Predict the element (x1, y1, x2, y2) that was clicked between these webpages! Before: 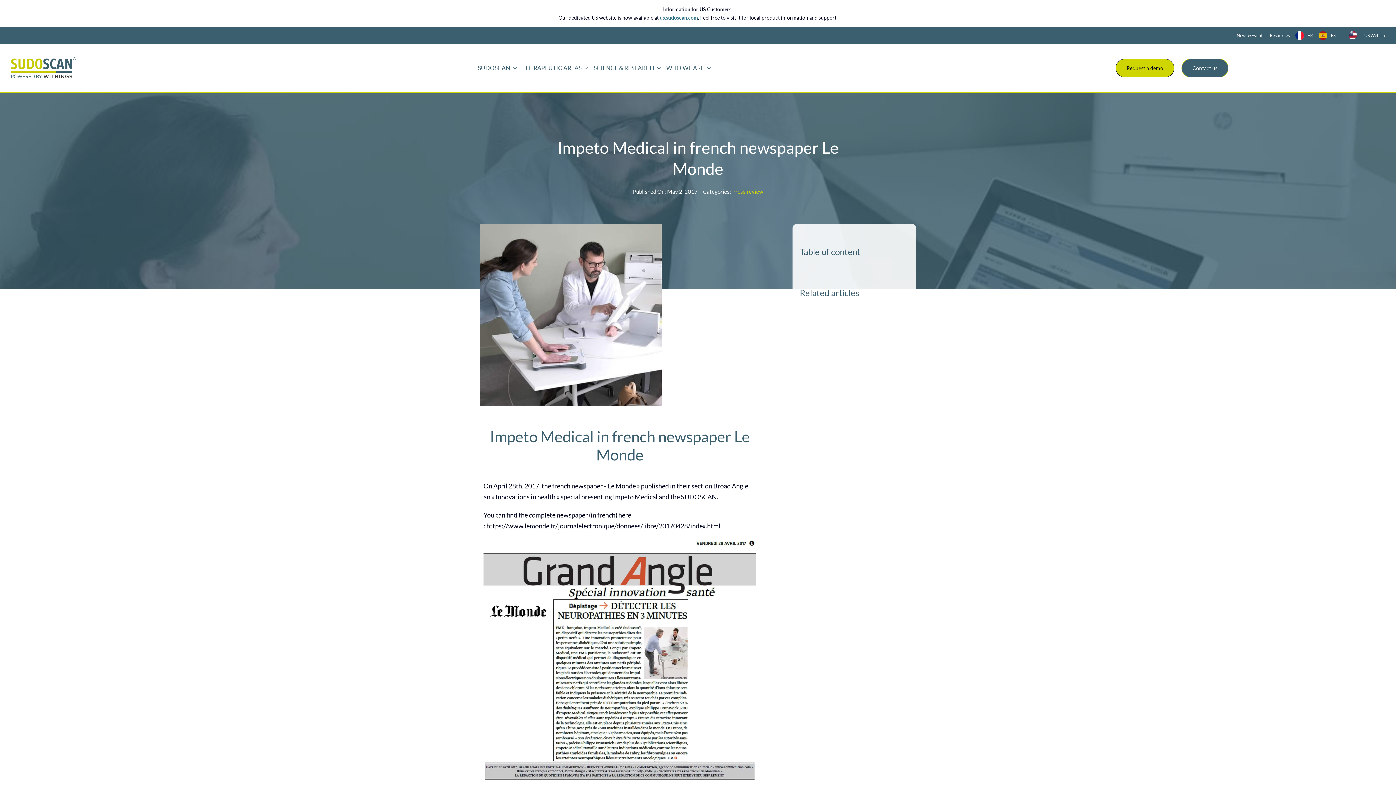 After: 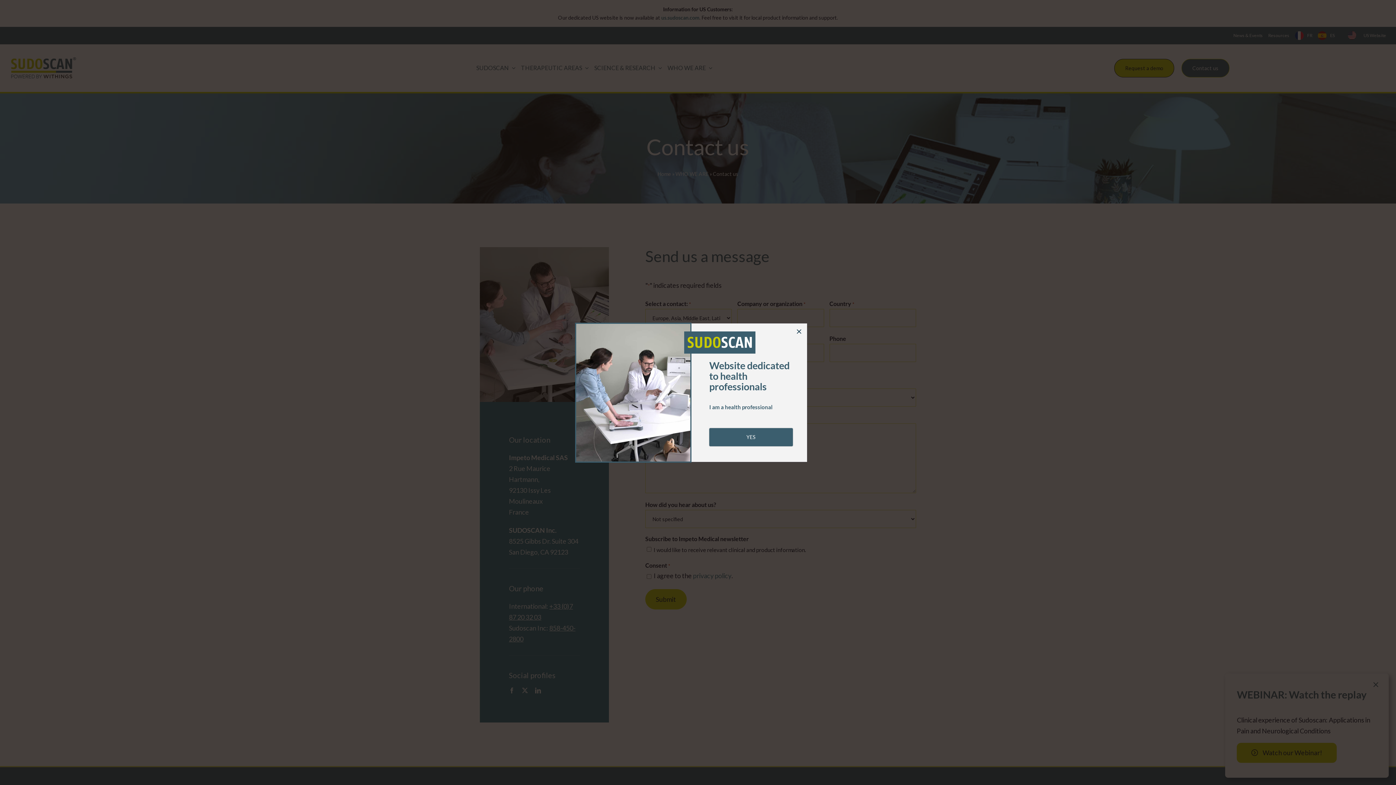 Action: label: Contact us bbox: (1181, 58, 1228, 77)